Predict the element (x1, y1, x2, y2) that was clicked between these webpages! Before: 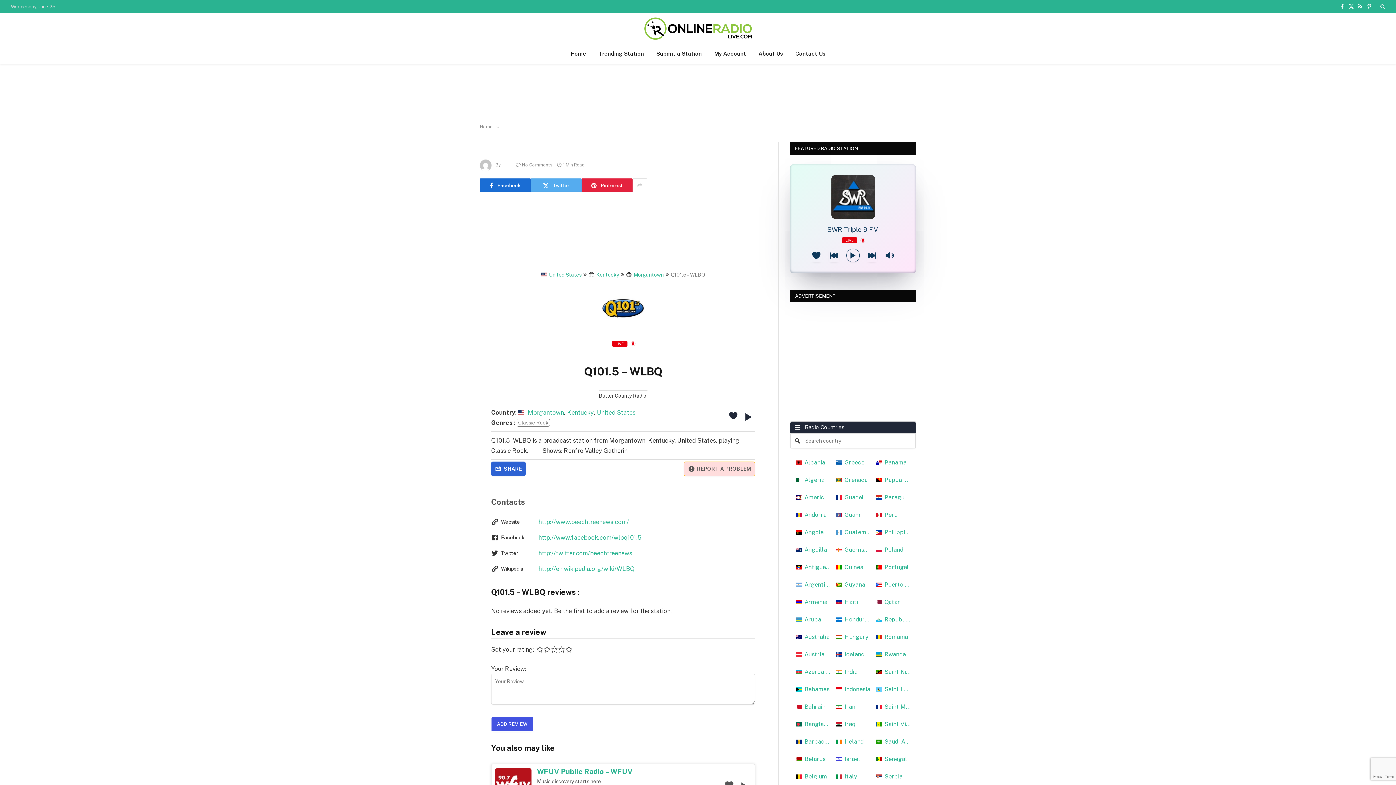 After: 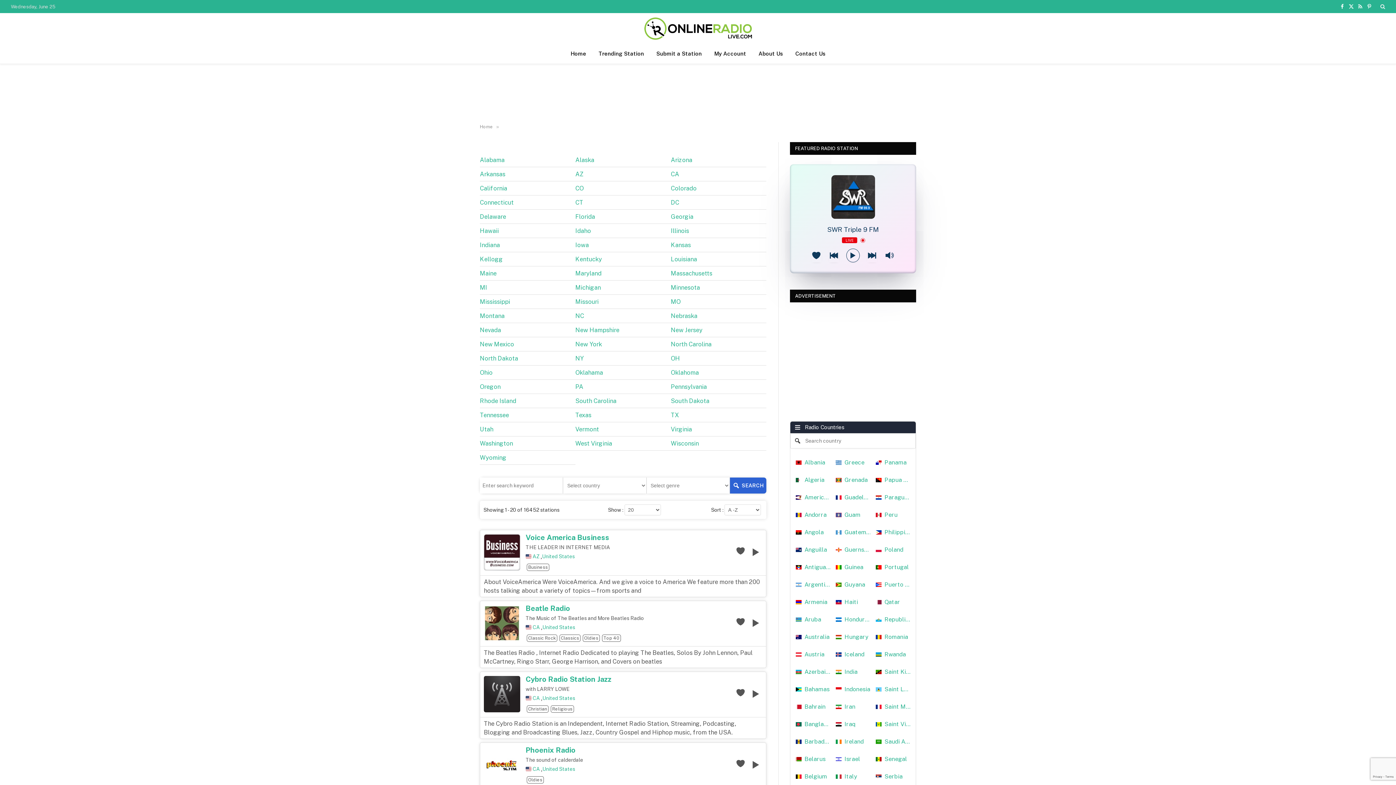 Action: label: United States bbox: (597, 407, 635, 417)